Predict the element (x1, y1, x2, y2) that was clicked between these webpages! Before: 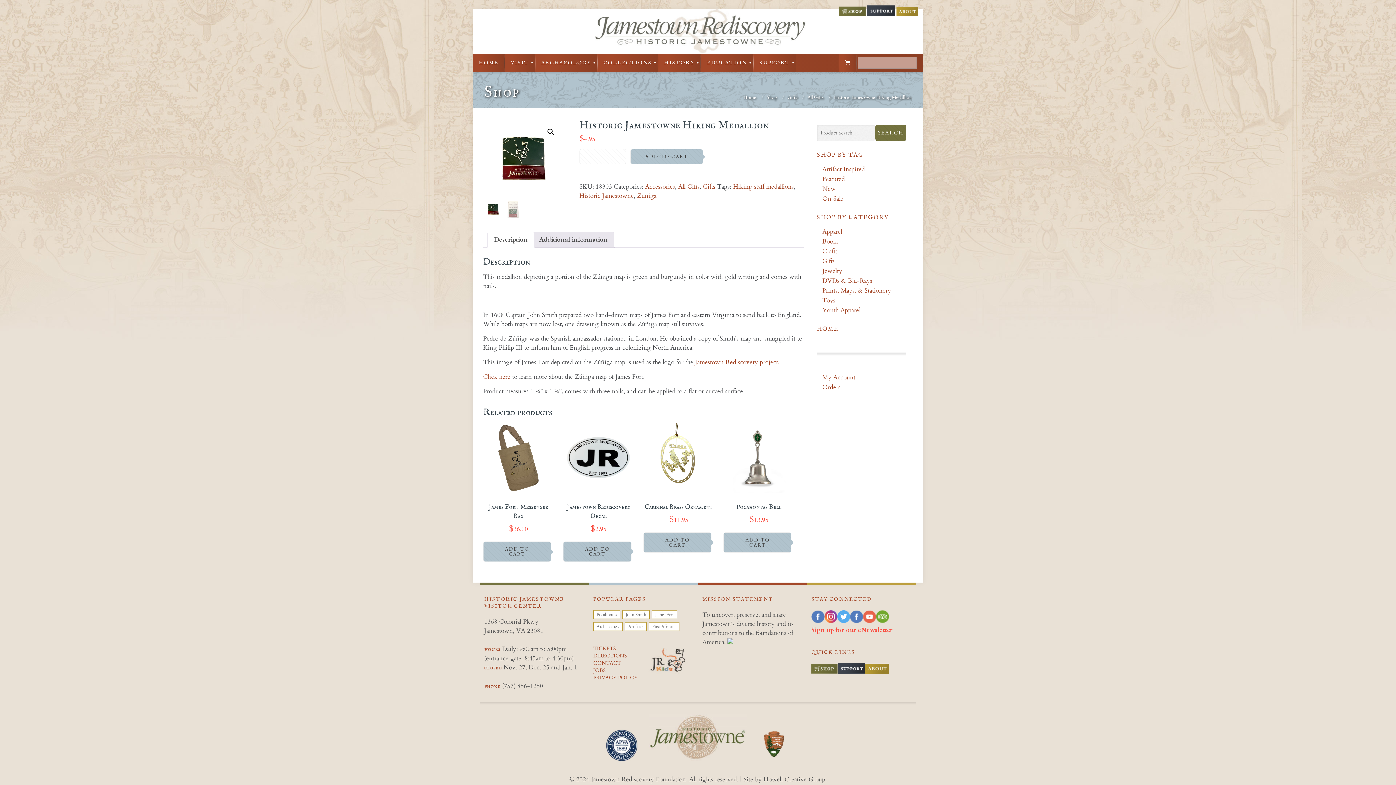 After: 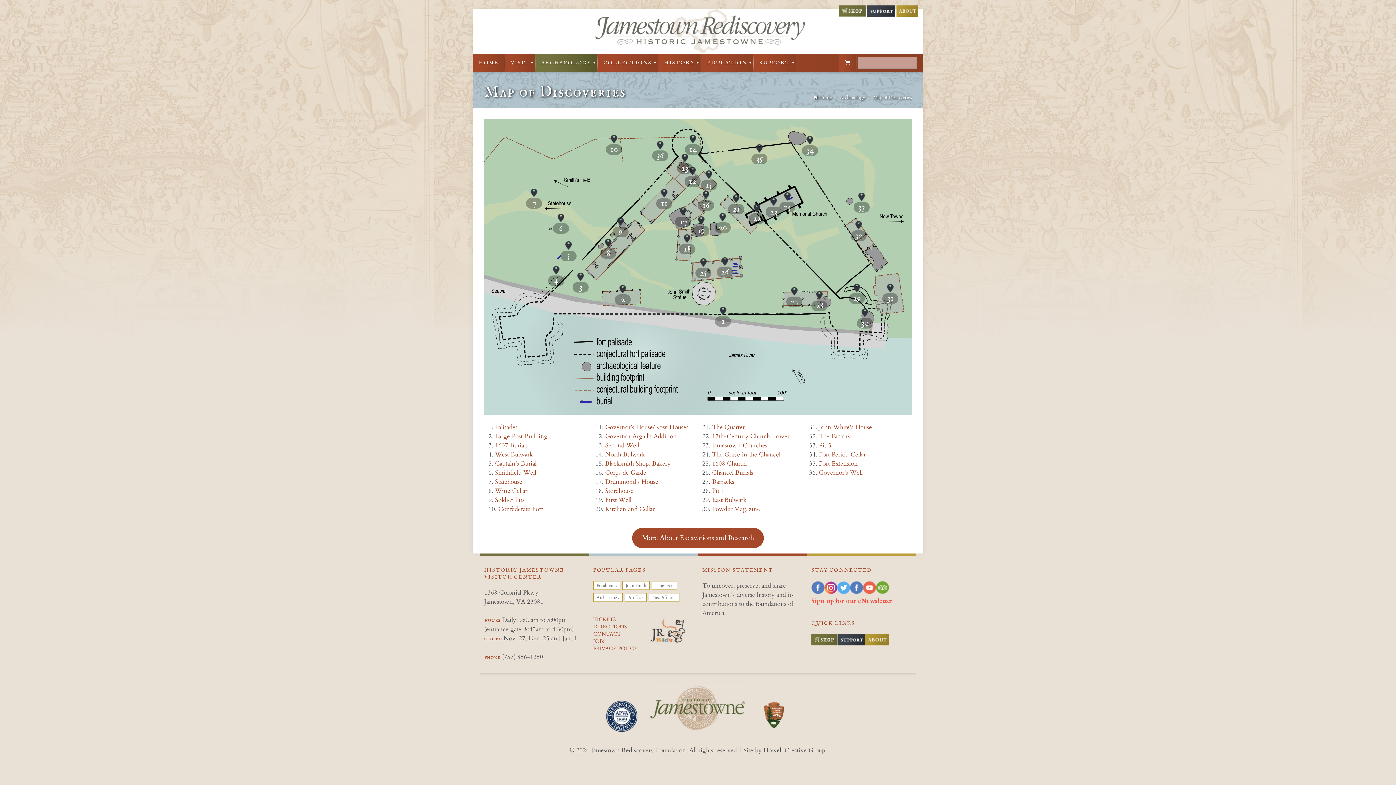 Action: bbox: (652, 610, 677, 619) label: James Fort